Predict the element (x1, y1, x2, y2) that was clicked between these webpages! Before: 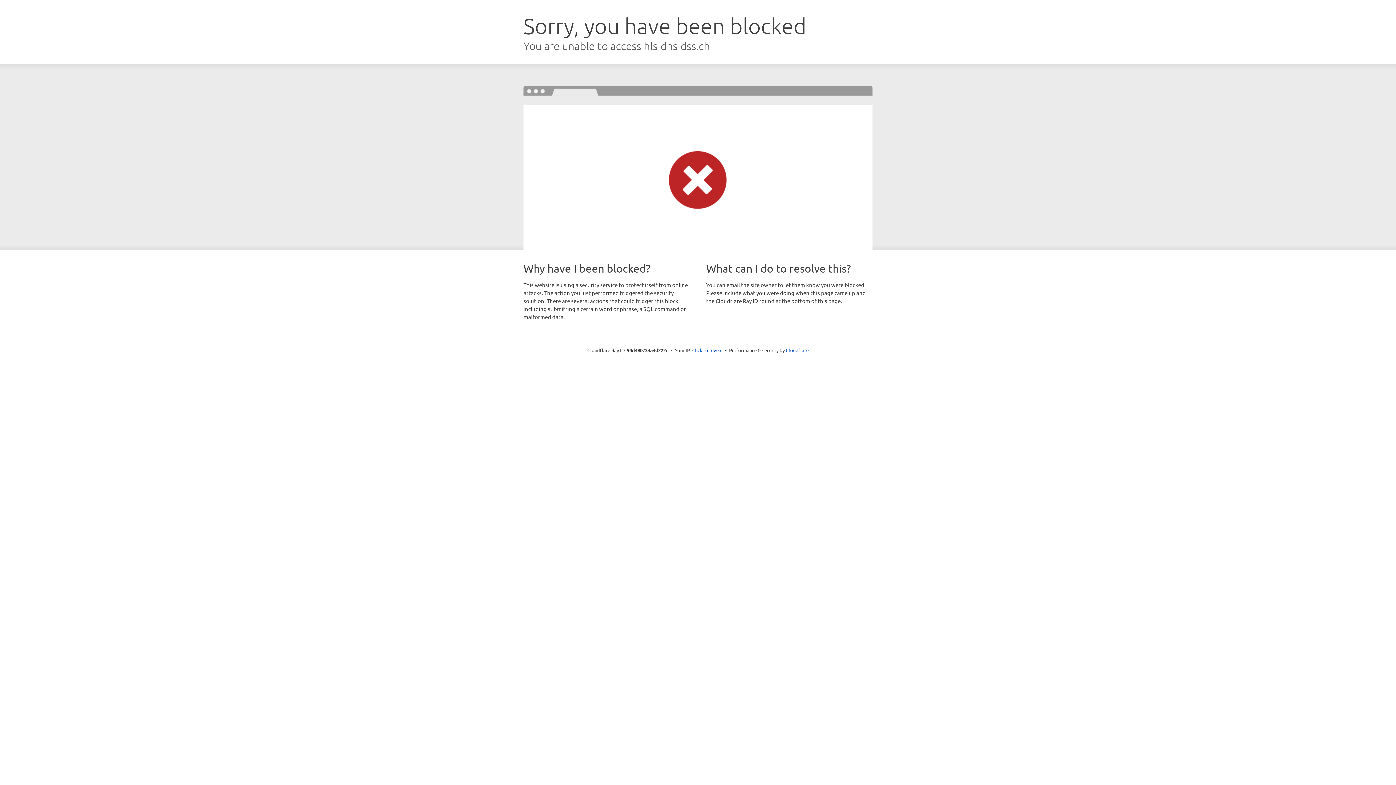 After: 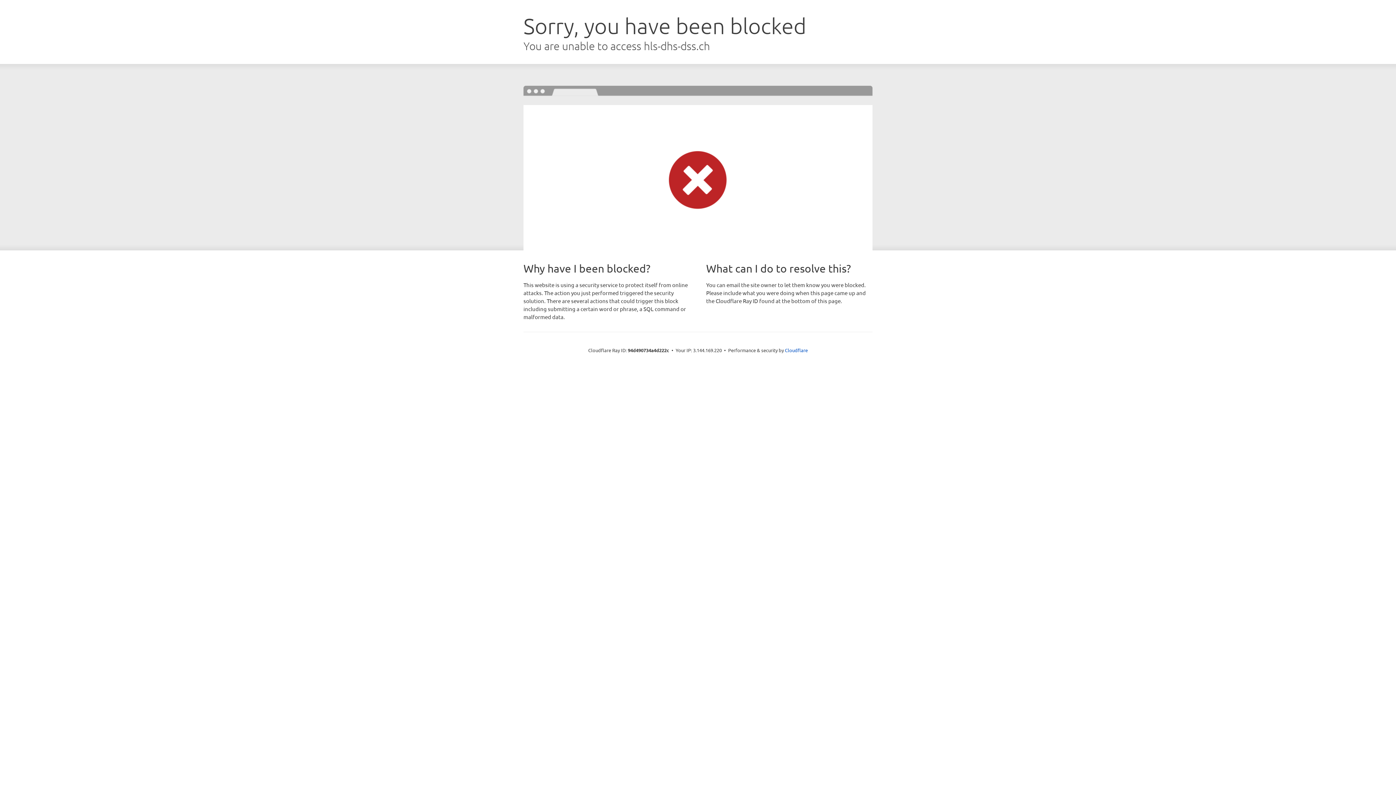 Action: bbox: (692, 346, 722, 353) label: Click to reveal